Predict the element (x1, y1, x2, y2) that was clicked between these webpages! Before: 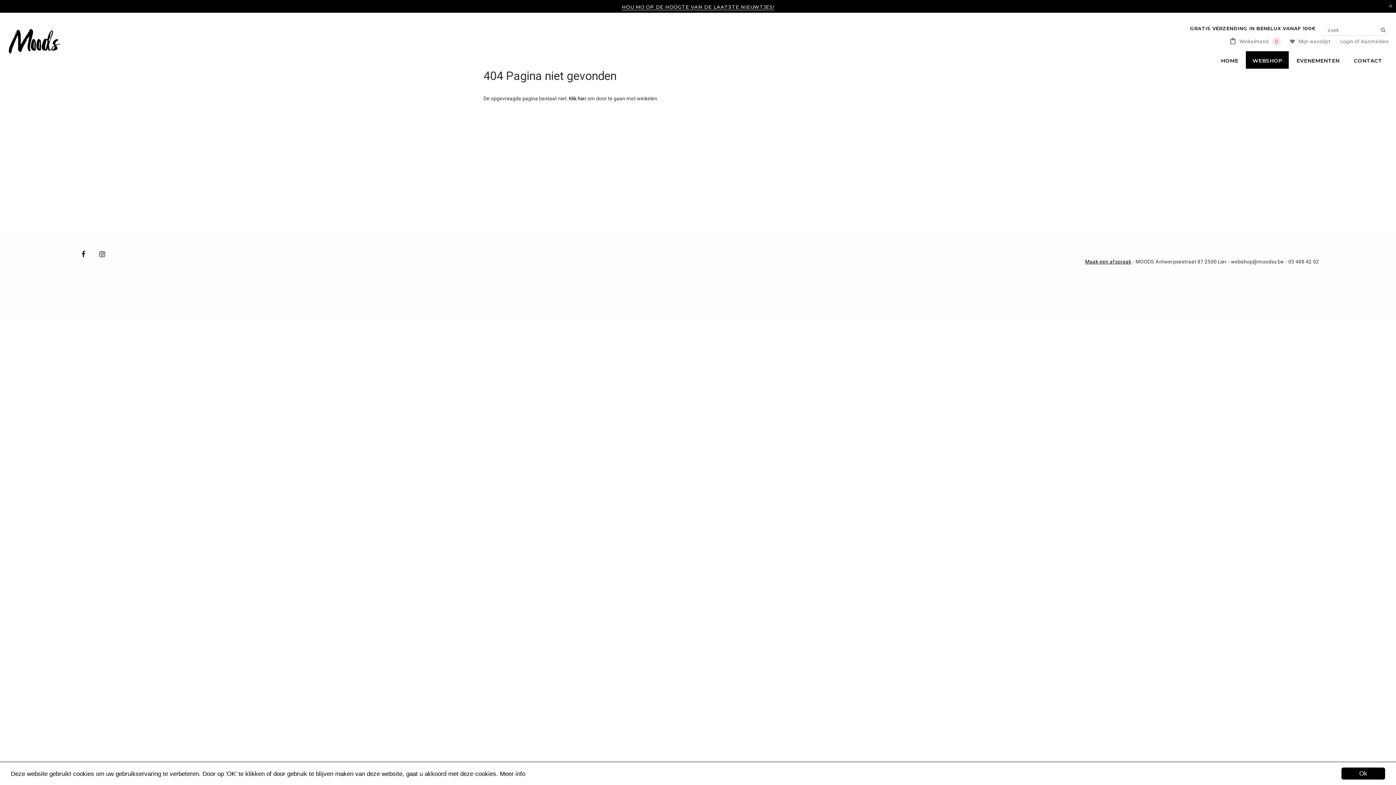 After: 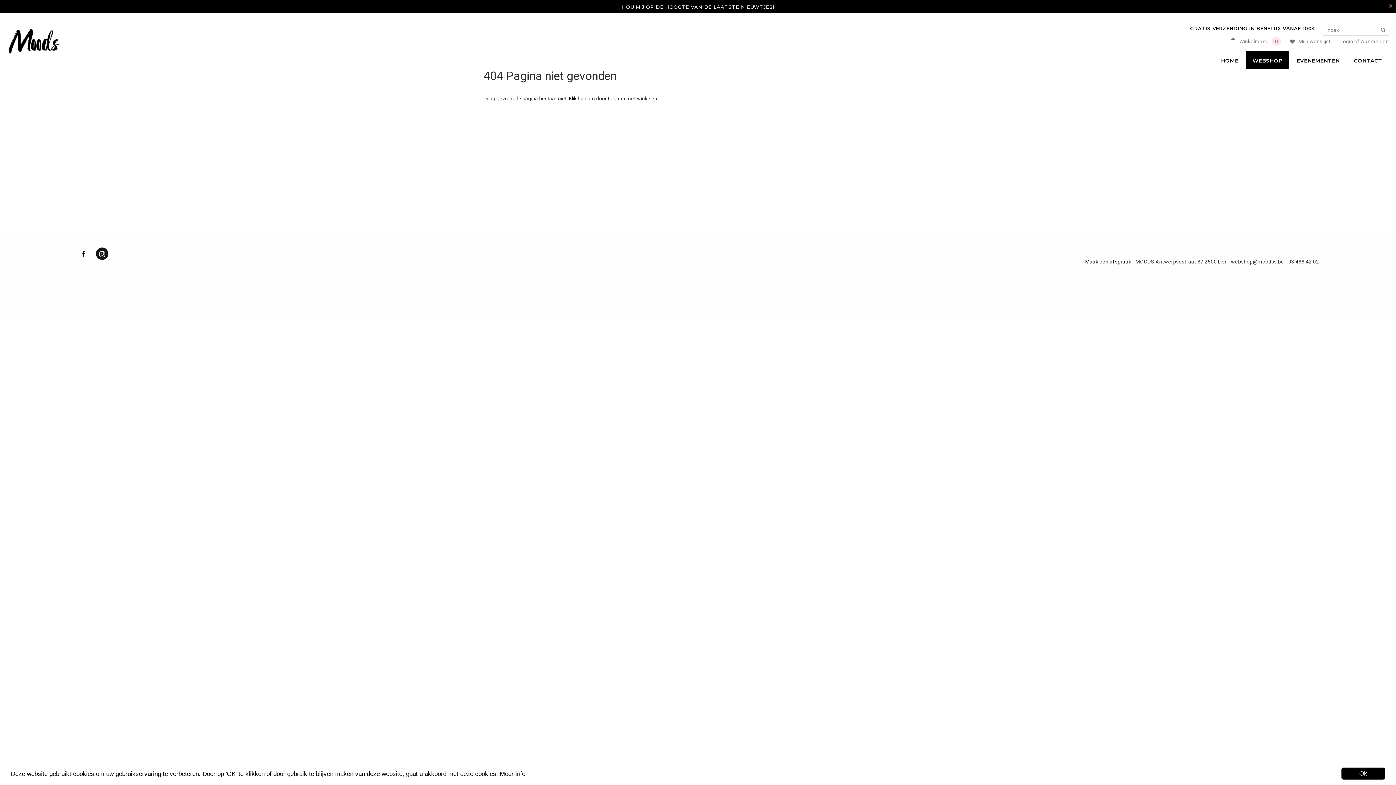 Action: bbox: (95, 247, 108, 260)